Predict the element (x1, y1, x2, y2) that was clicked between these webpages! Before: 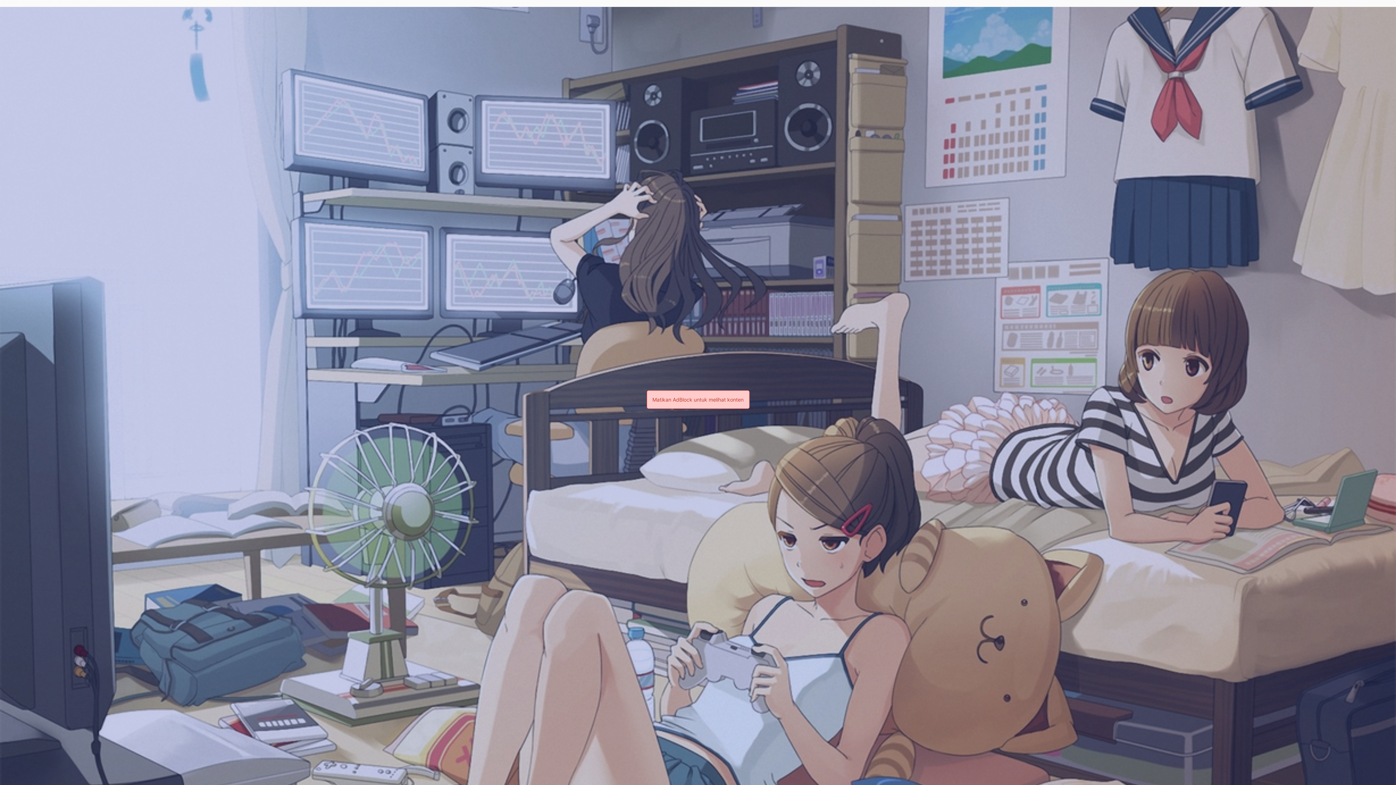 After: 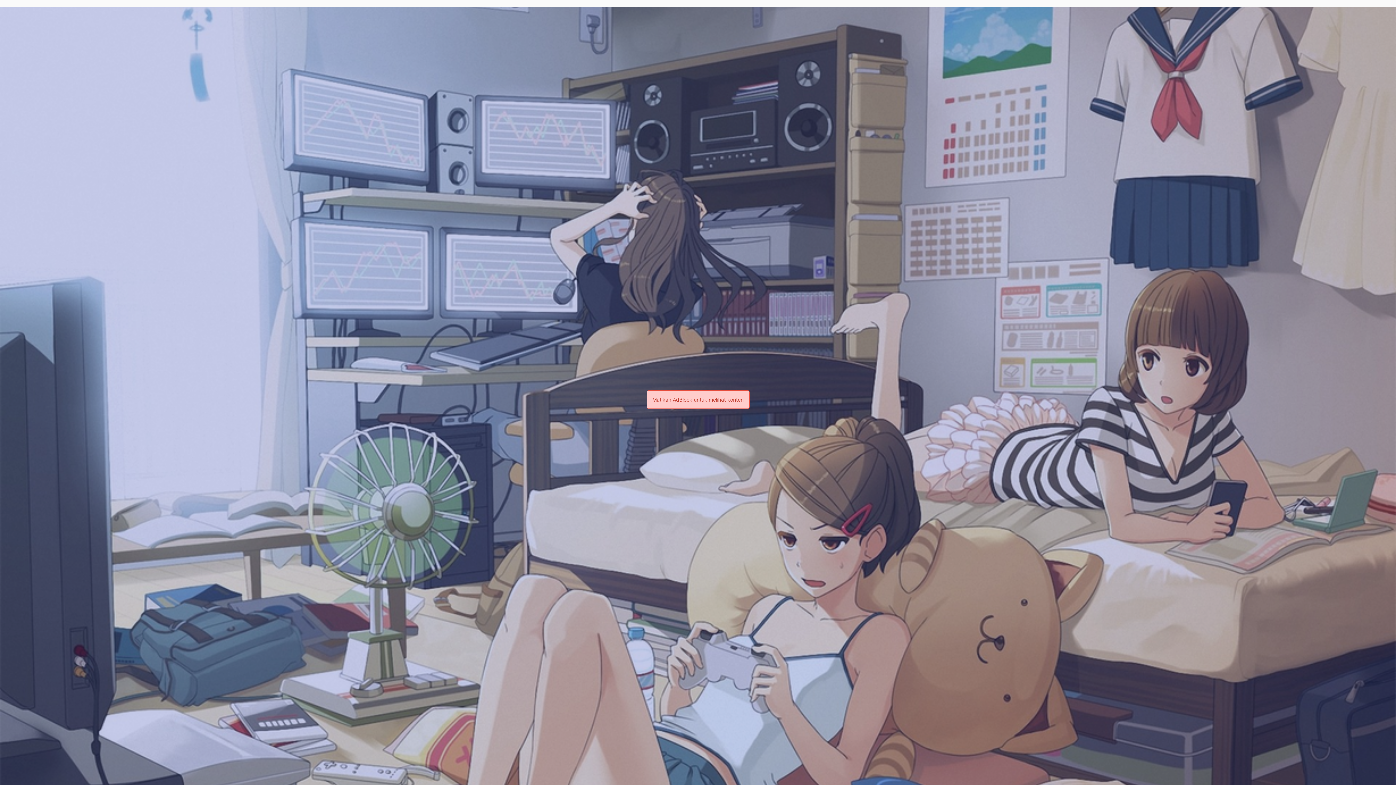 Action: bbox: (0, 0, 0, 6)